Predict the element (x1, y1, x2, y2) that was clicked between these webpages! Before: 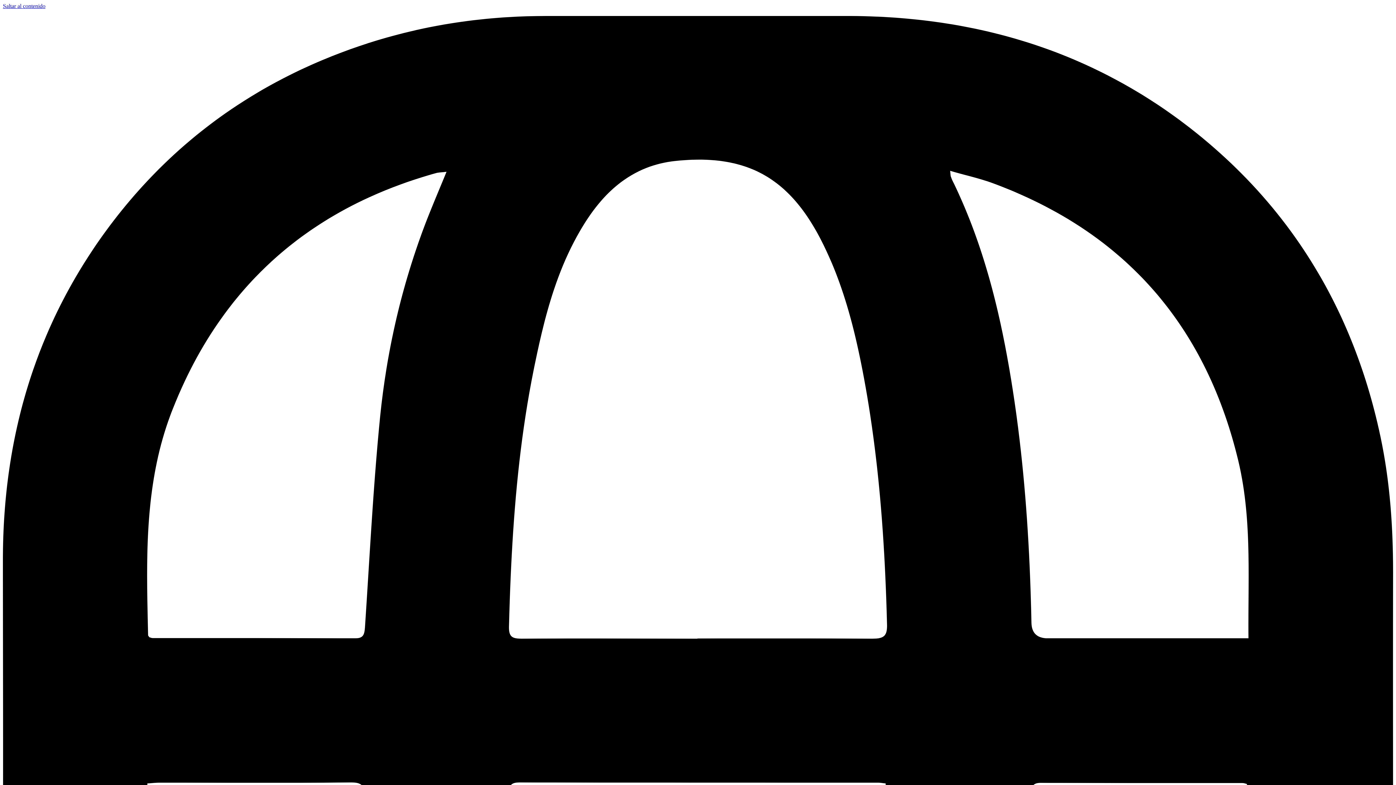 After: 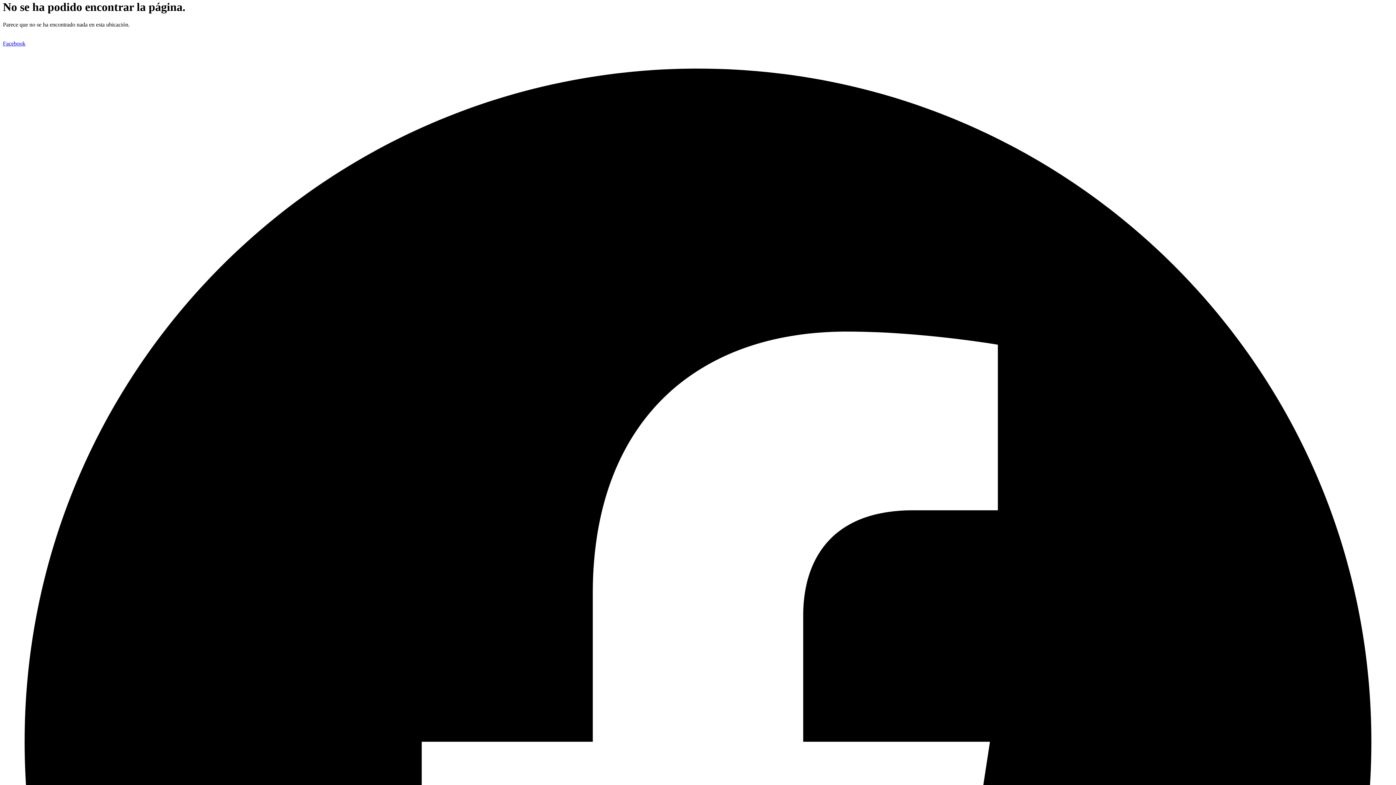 Action: label: Saltar al contenido bbox: (2, 2, 45, 9)